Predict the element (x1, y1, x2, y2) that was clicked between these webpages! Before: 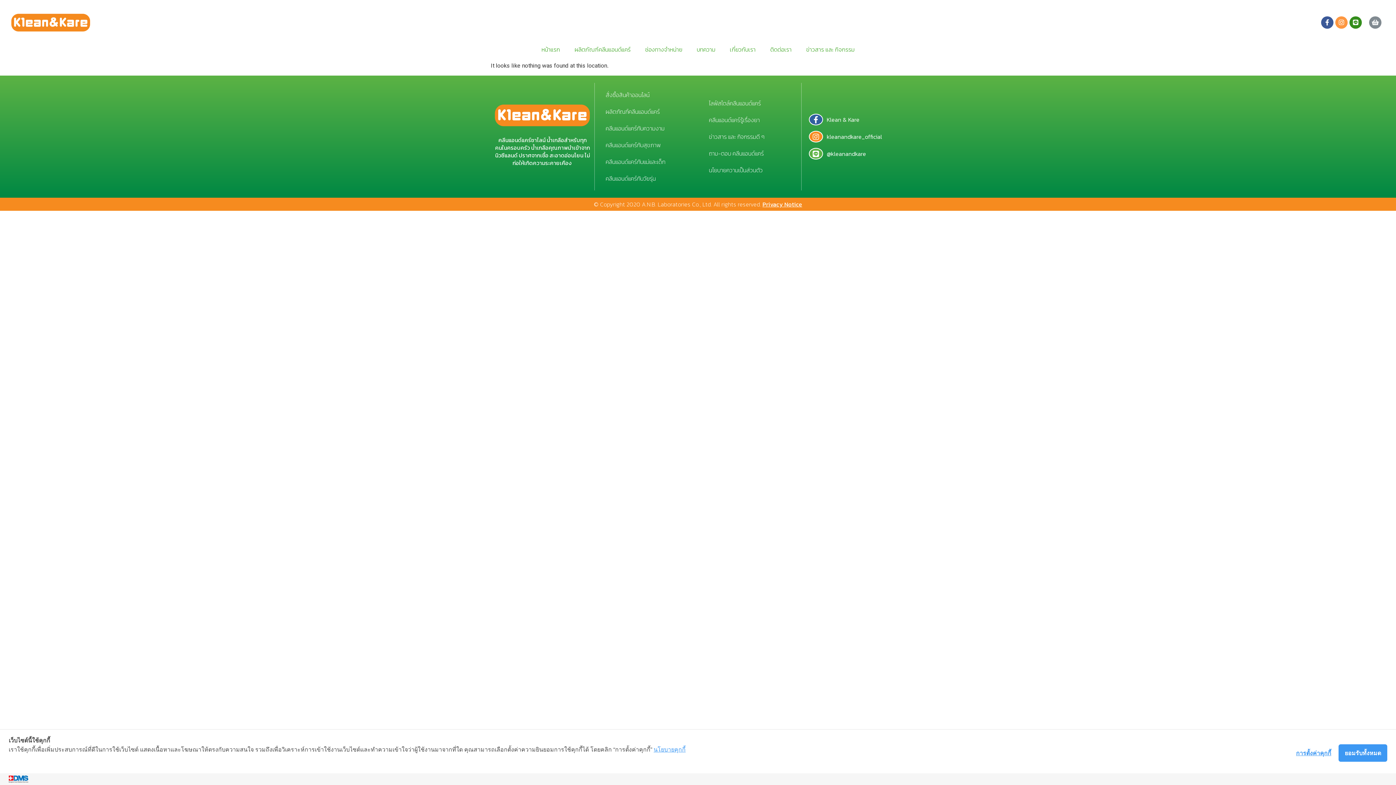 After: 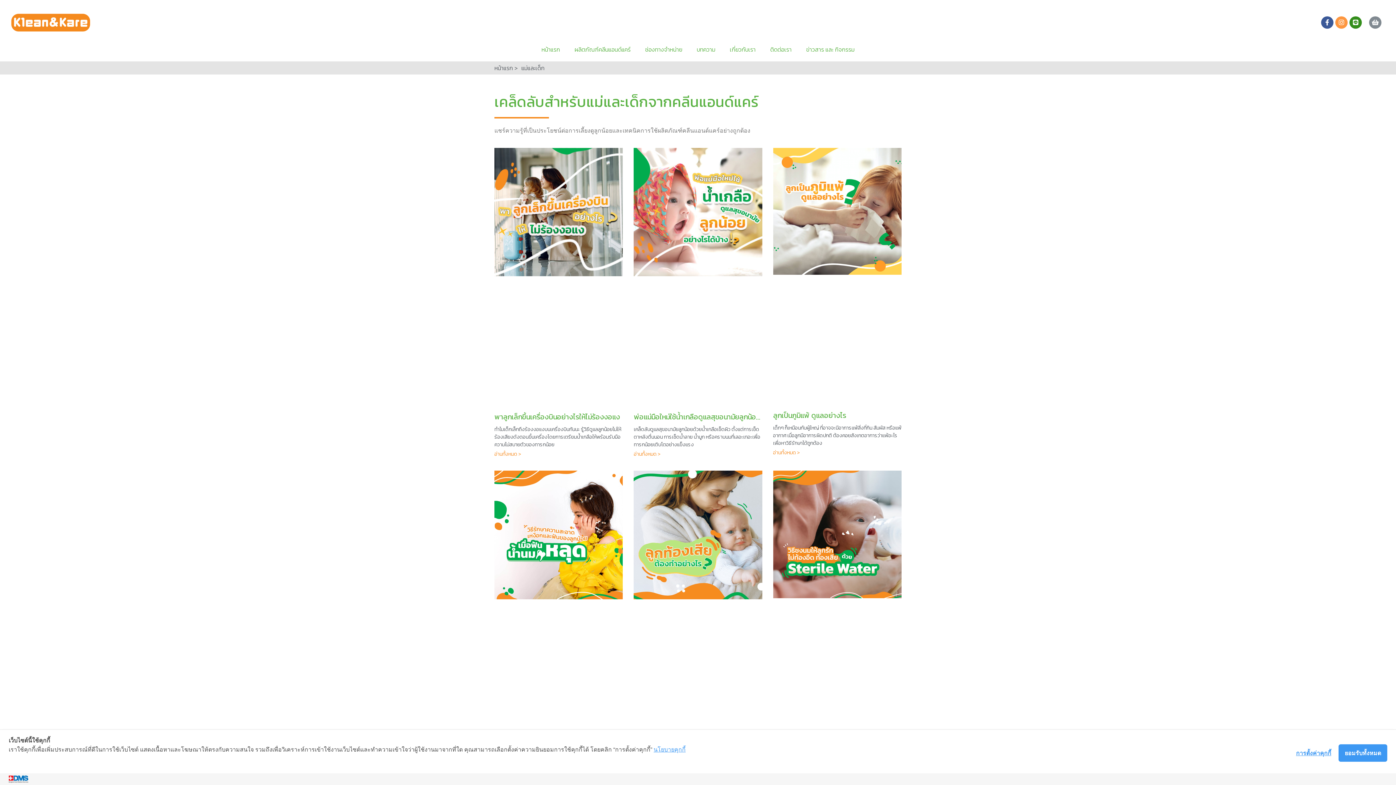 Action: bbox: (598, 153, 672, 170) label: คลีนแอนด์แคร์กับแม่และเด็ก